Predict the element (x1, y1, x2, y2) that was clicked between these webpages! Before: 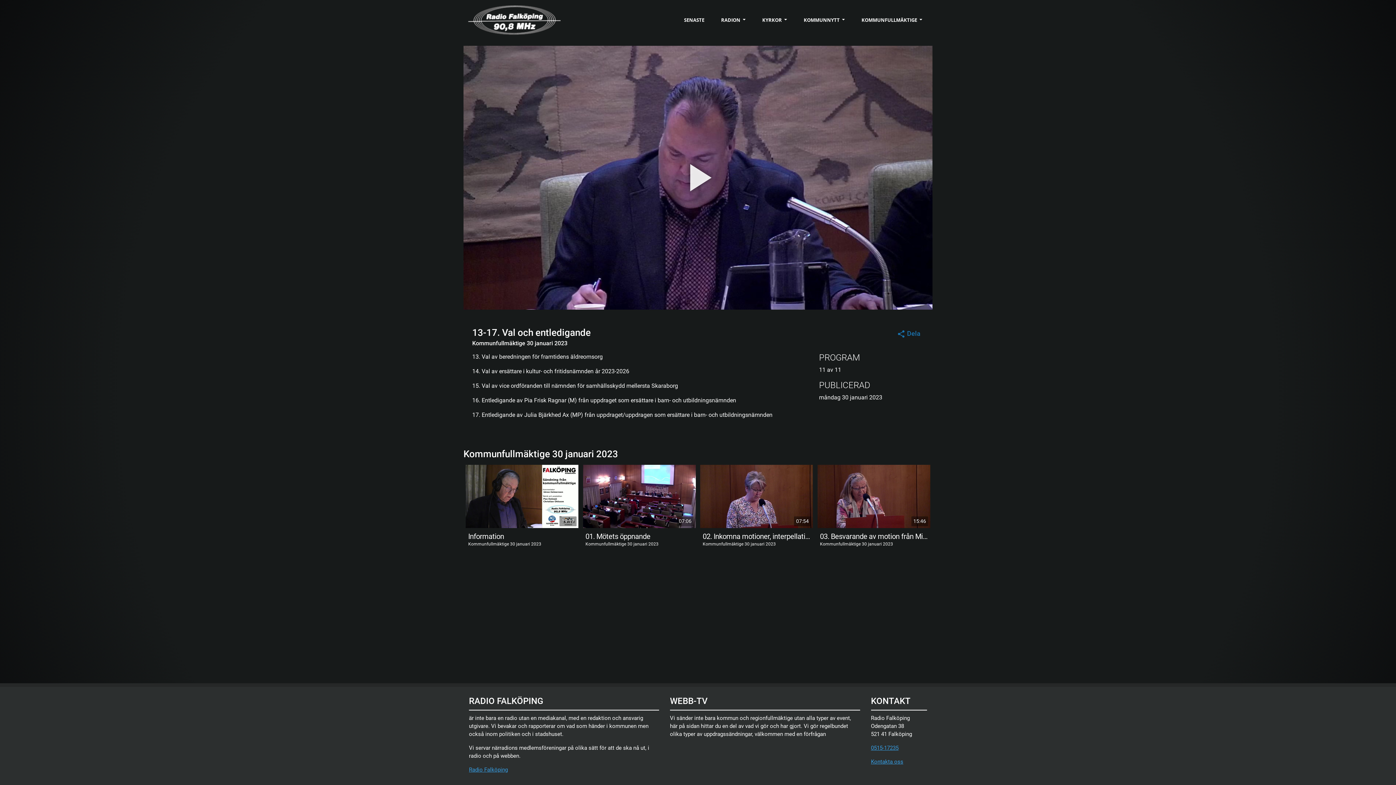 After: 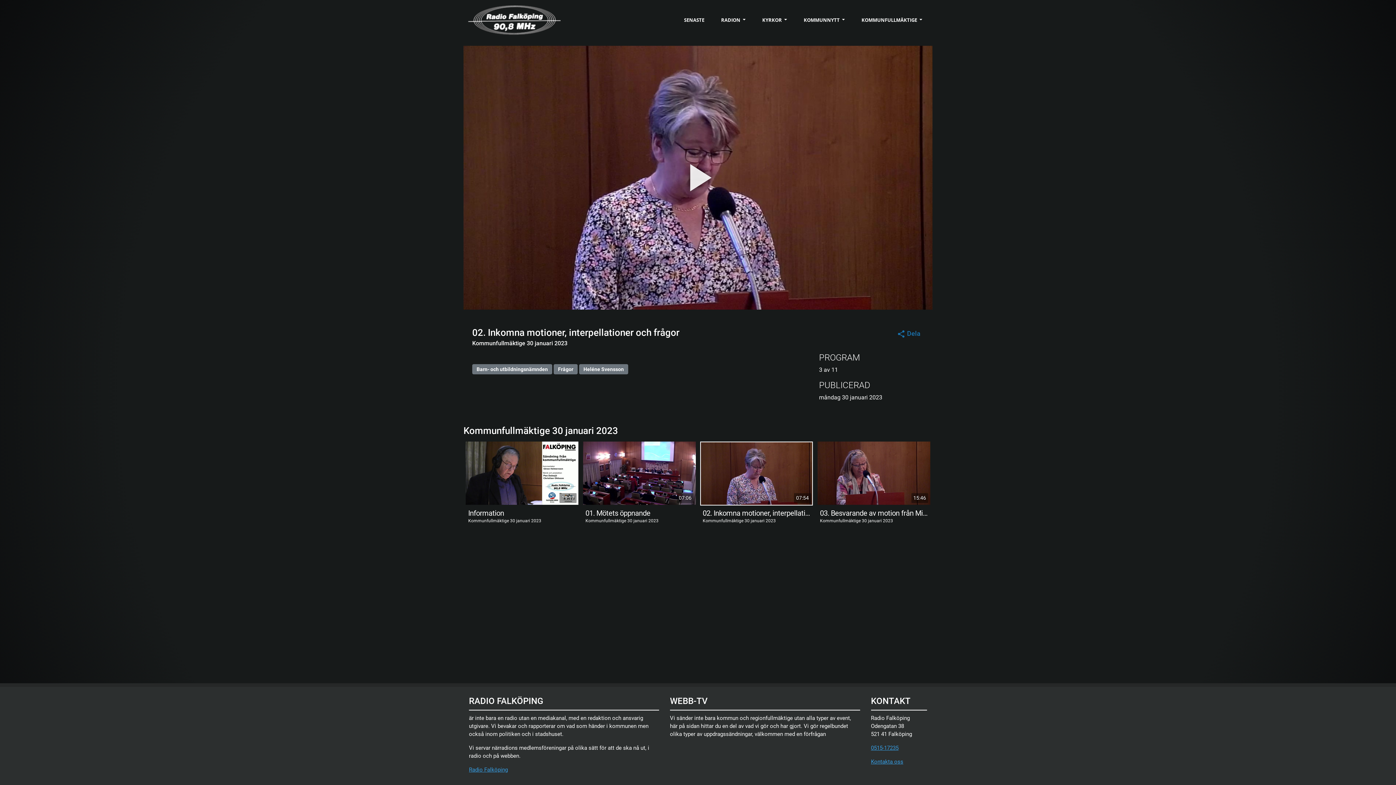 Action: bbox: (698, 462, 815, 555) label: 07:54
02. Inkomna motioner, interpellationer och frågor
Kommunfullmäktige 30 januari 2023